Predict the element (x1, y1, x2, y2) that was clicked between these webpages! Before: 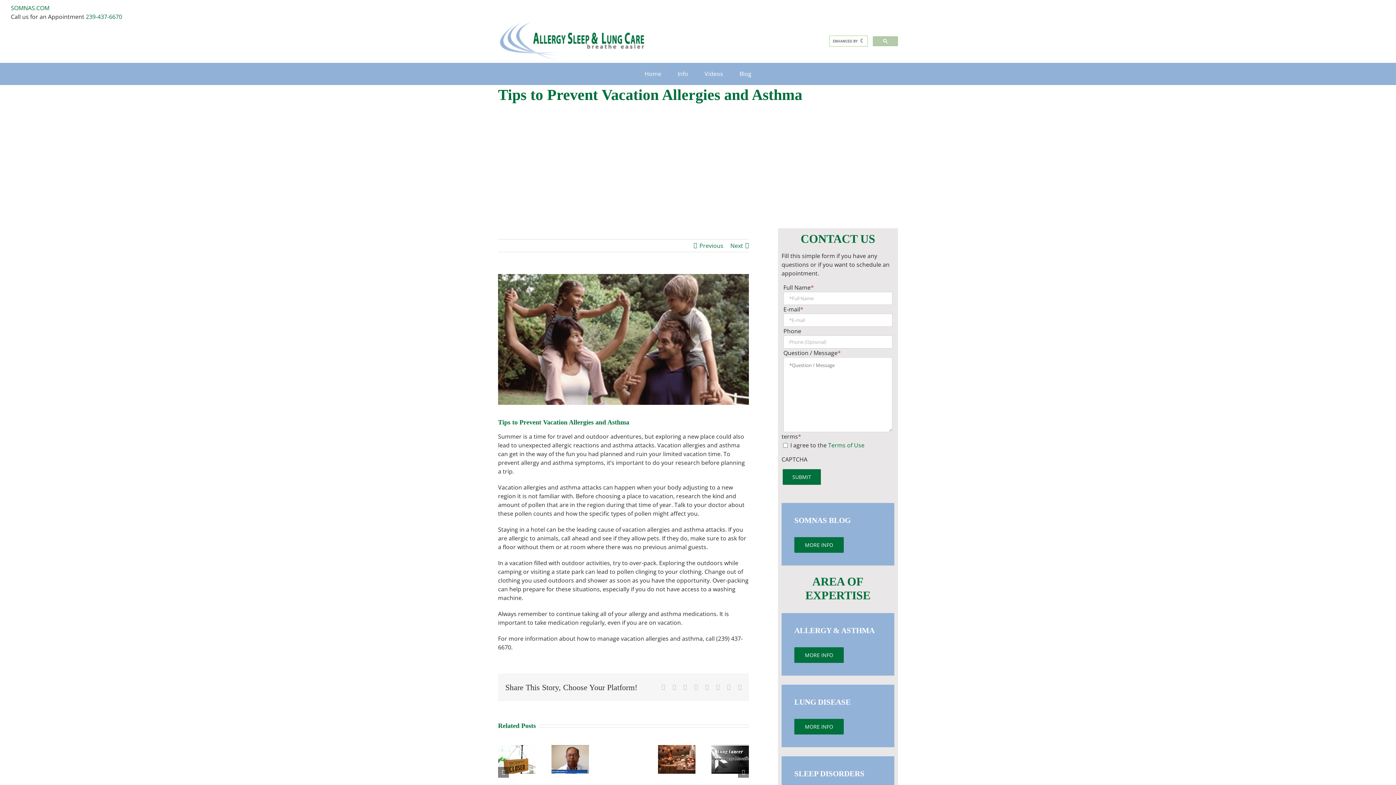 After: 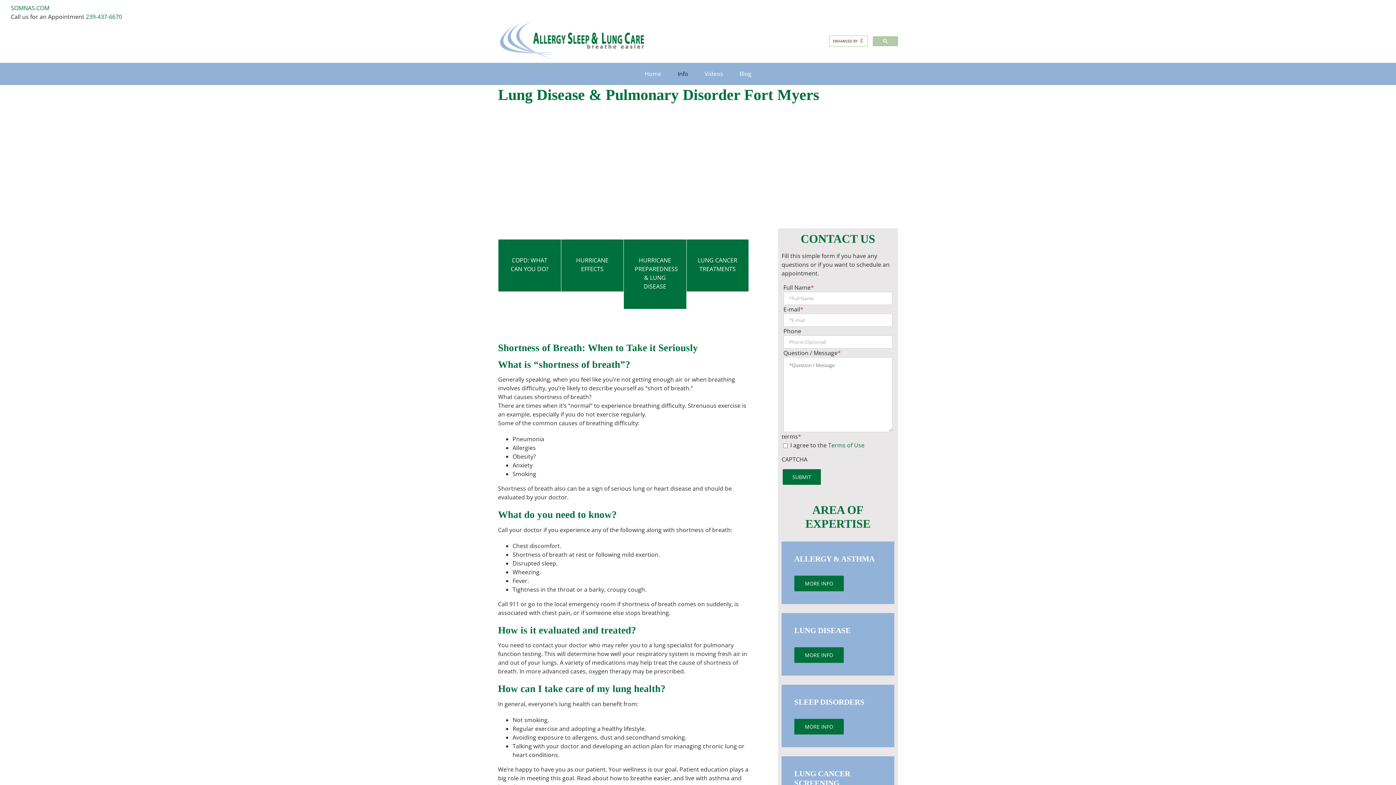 Action: bbox: (794, 697, 850, 707) label: LUNG DISEASE